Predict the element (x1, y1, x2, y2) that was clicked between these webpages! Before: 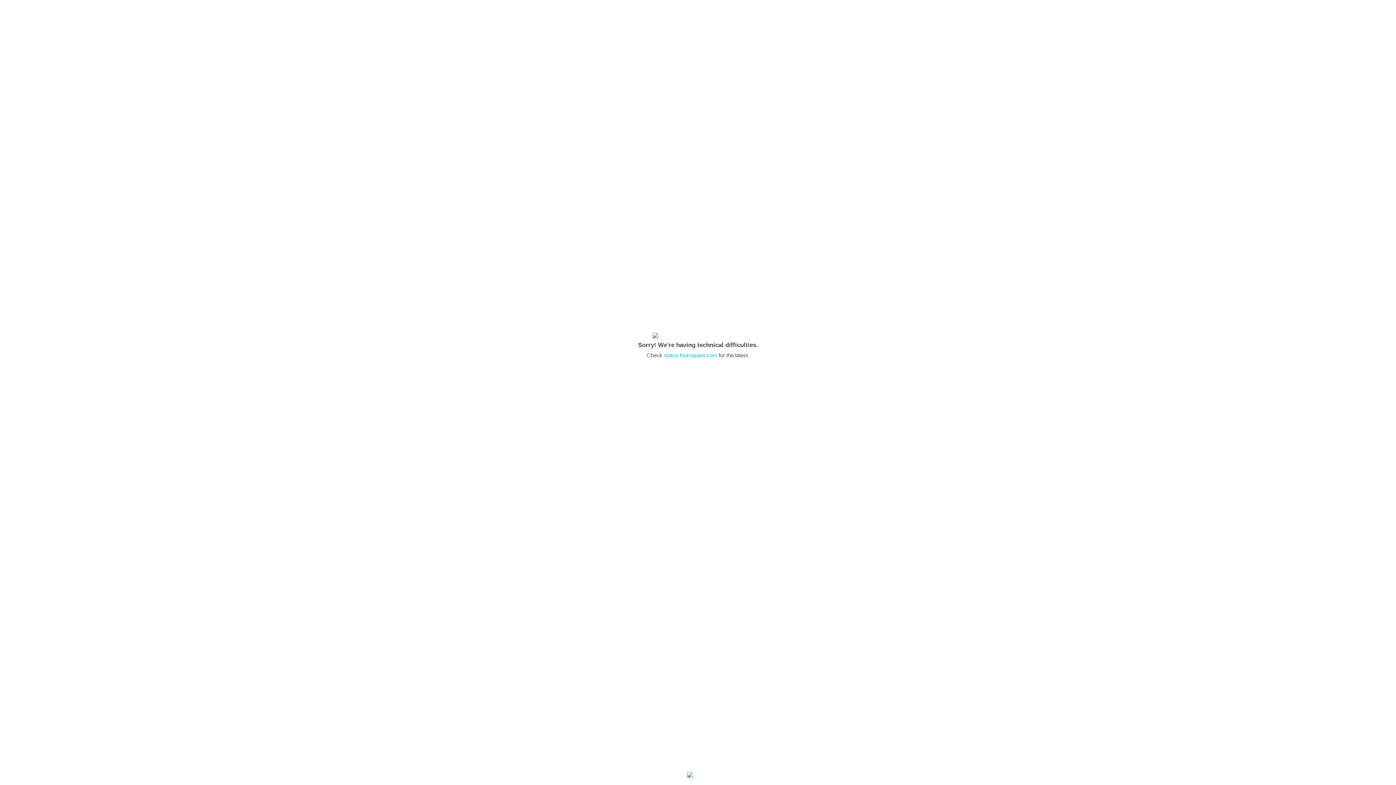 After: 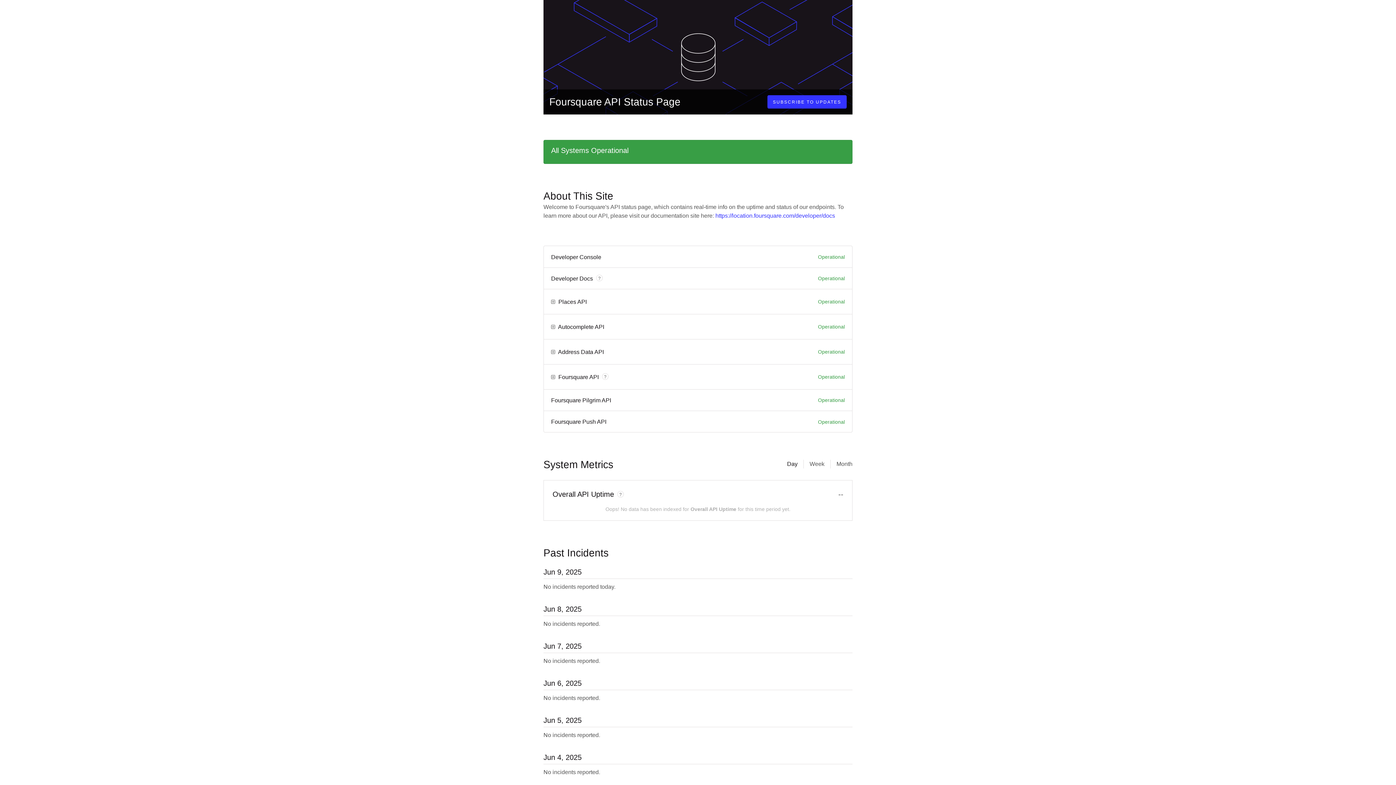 Action: label: status.foursquare.com bbox: (664, 352, 717, 358)